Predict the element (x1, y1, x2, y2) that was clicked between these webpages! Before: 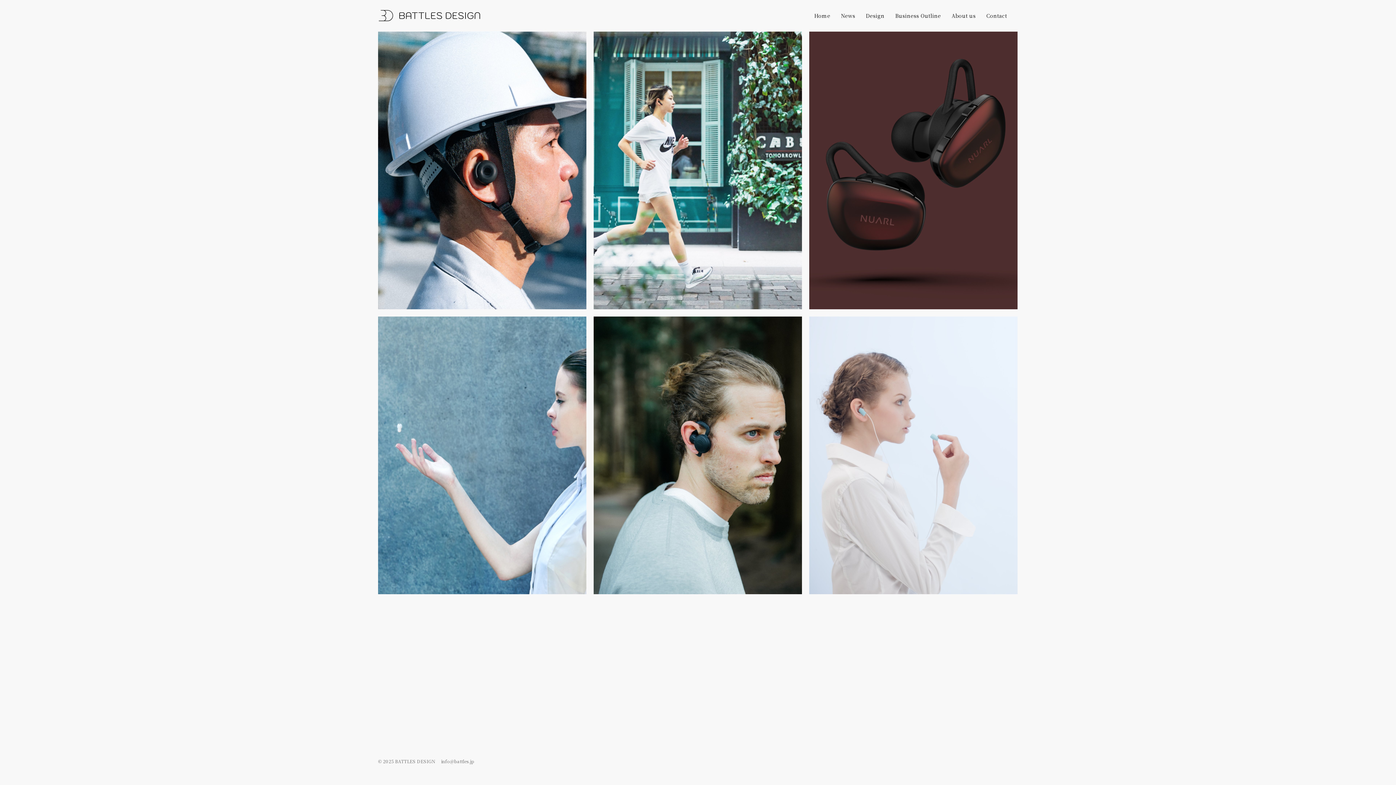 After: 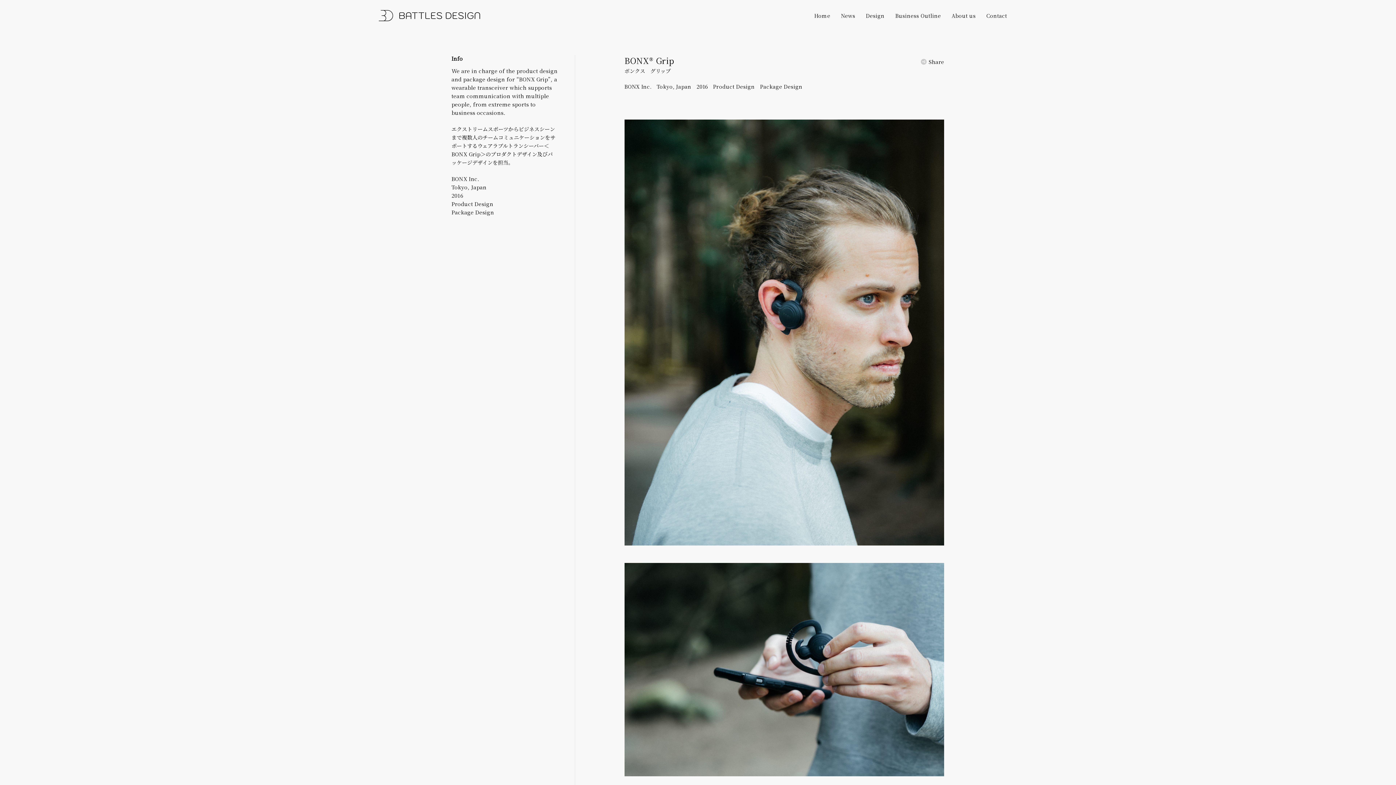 Action: bbox: (593, 316, 802, 594)